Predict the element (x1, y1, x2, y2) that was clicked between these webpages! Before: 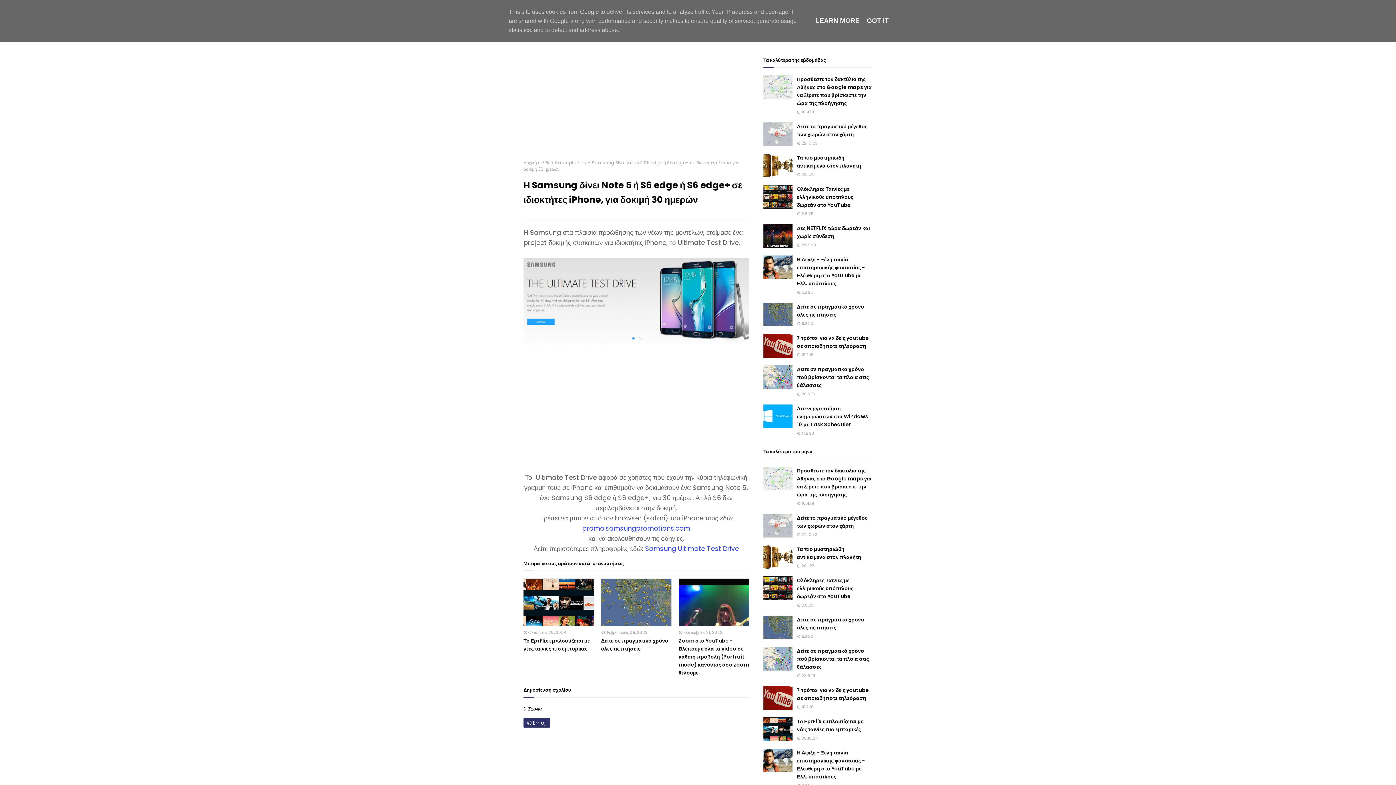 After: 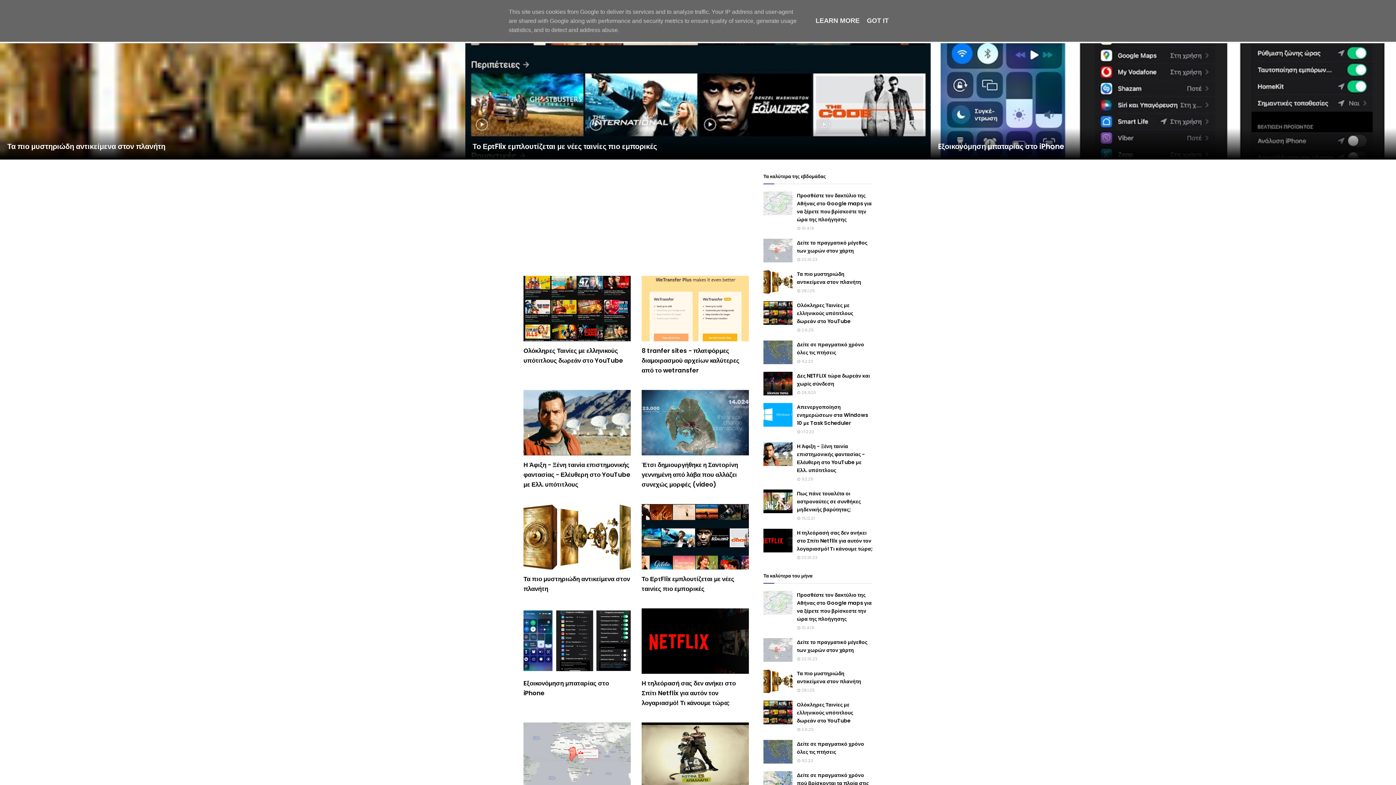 Action: bbox: (523, 159, 550, 166) label: Αρχική σελίδα